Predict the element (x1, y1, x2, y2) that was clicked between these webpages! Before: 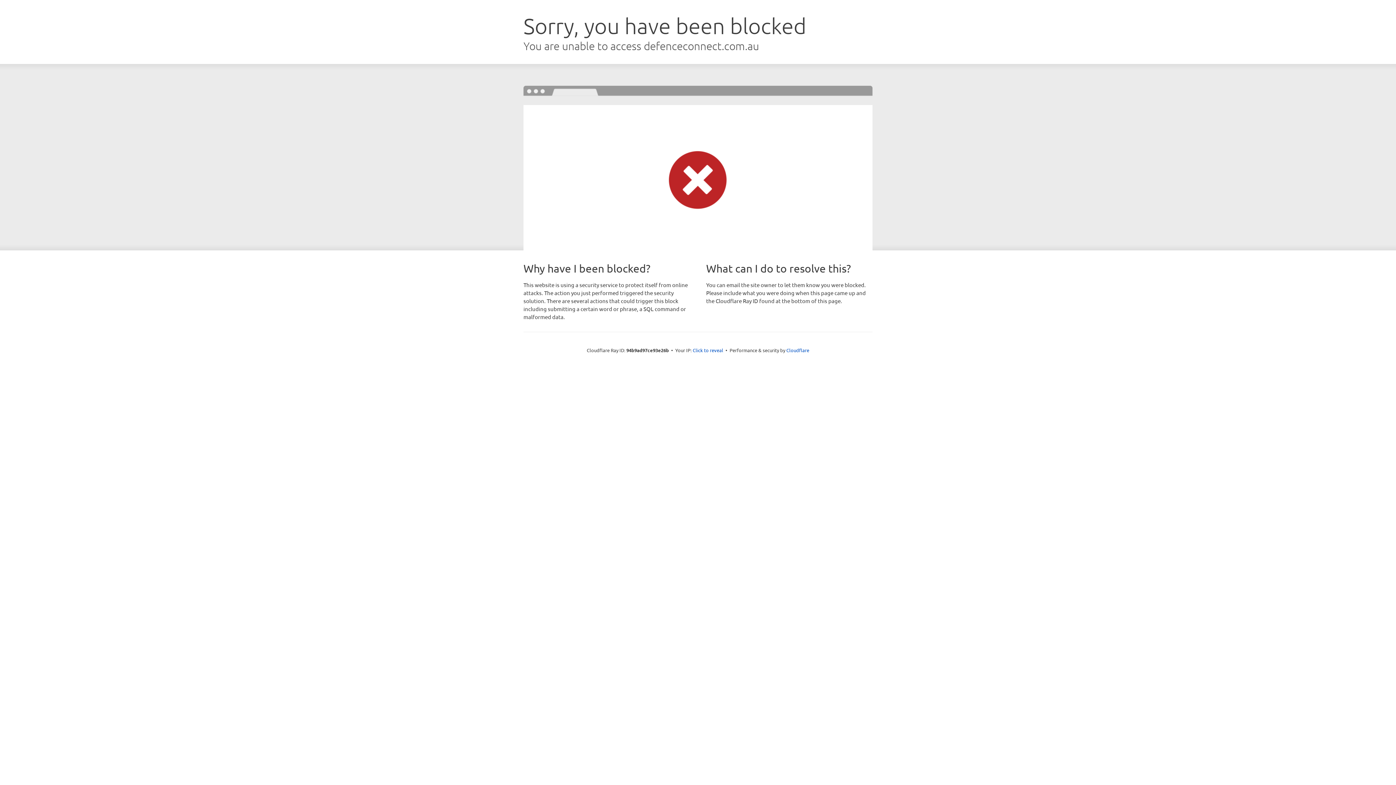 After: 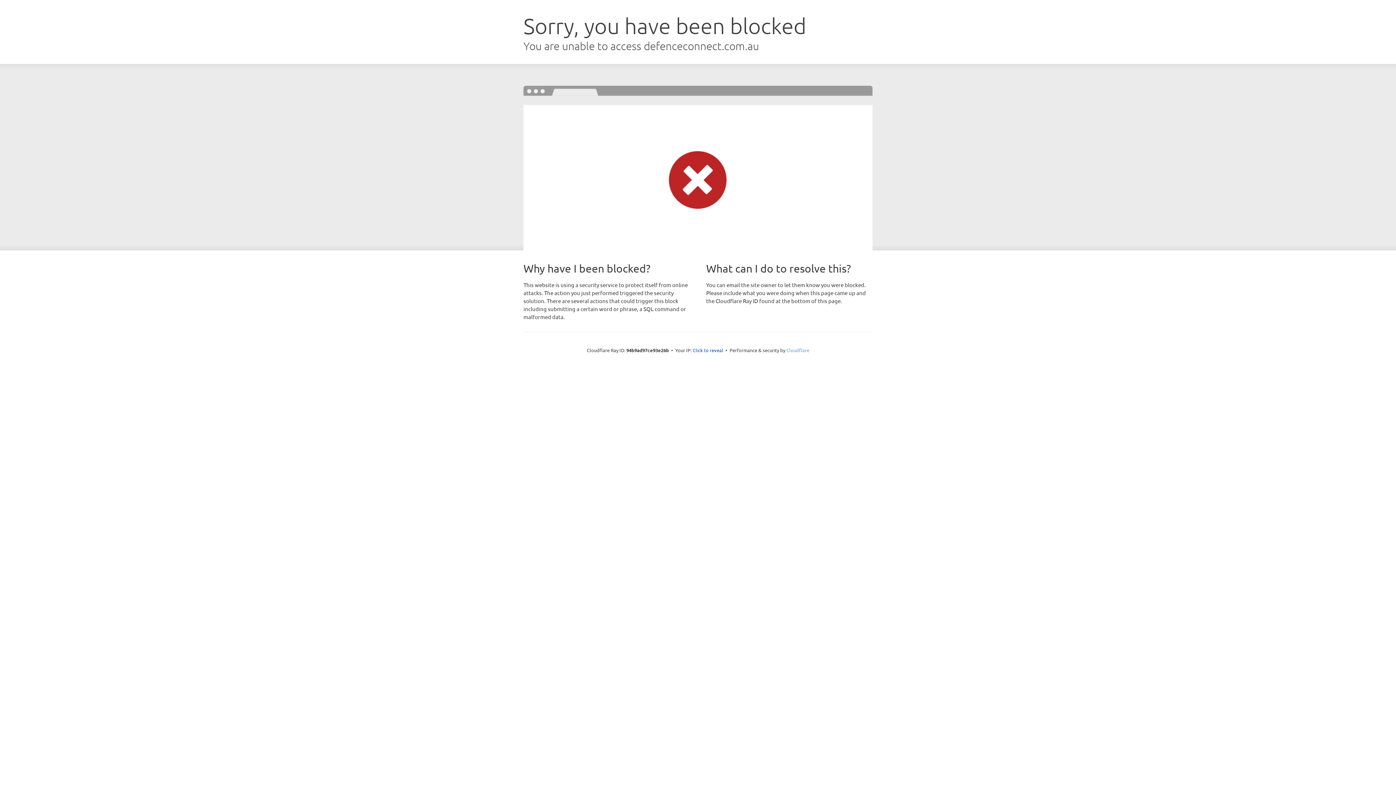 Action: bbox: (786, 347, 809, 353) label: Cloudflare